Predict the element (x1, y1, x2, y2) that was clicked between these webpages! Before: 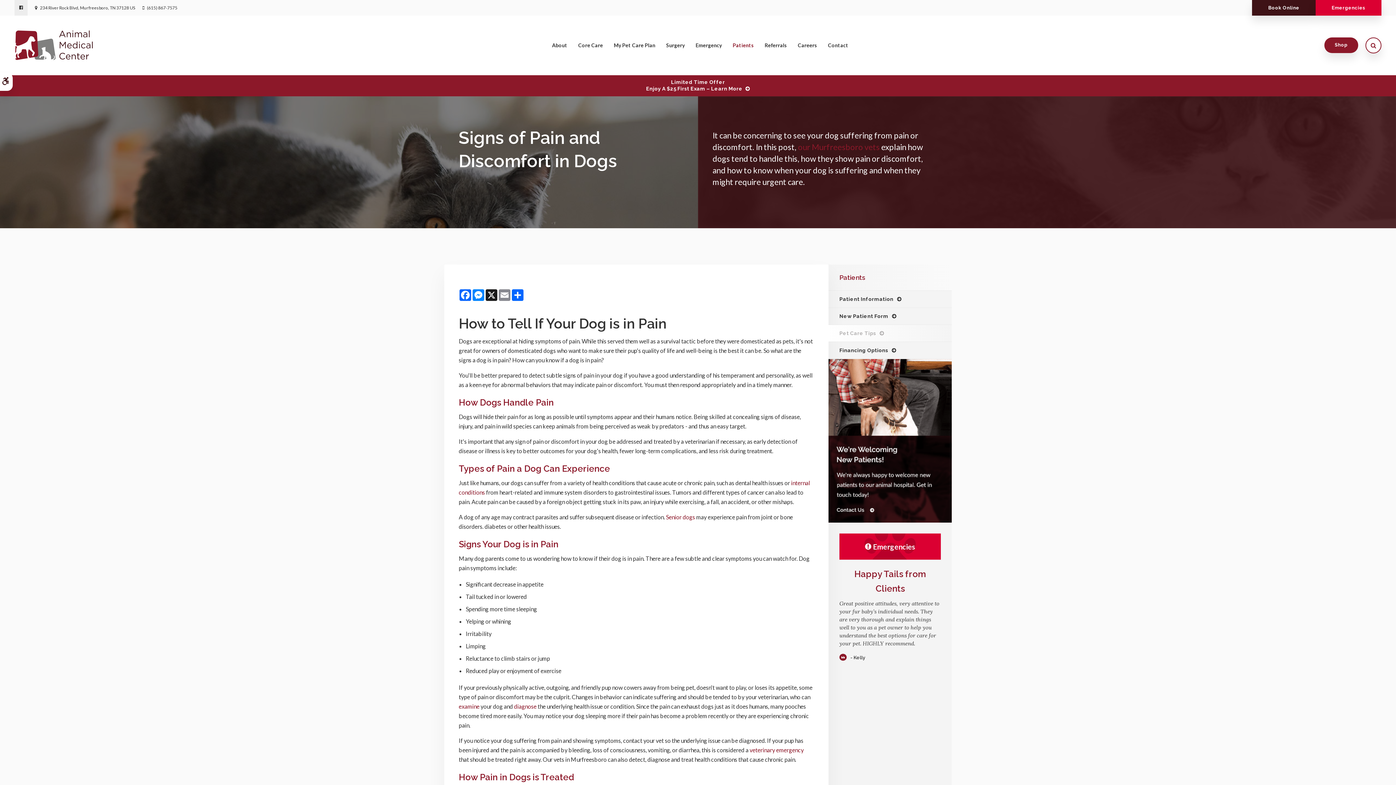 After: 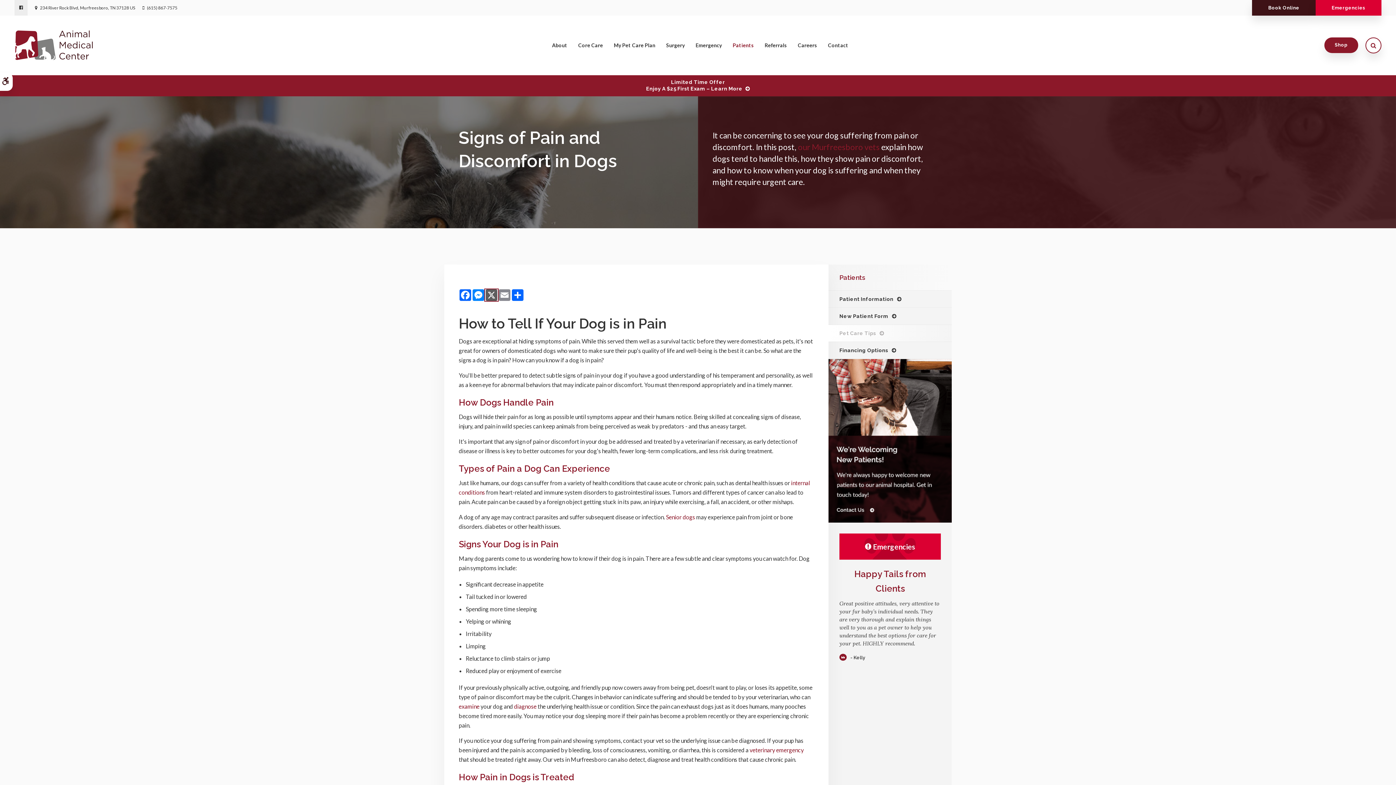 Action: label: X bbox: (485, 289, 498, 301)